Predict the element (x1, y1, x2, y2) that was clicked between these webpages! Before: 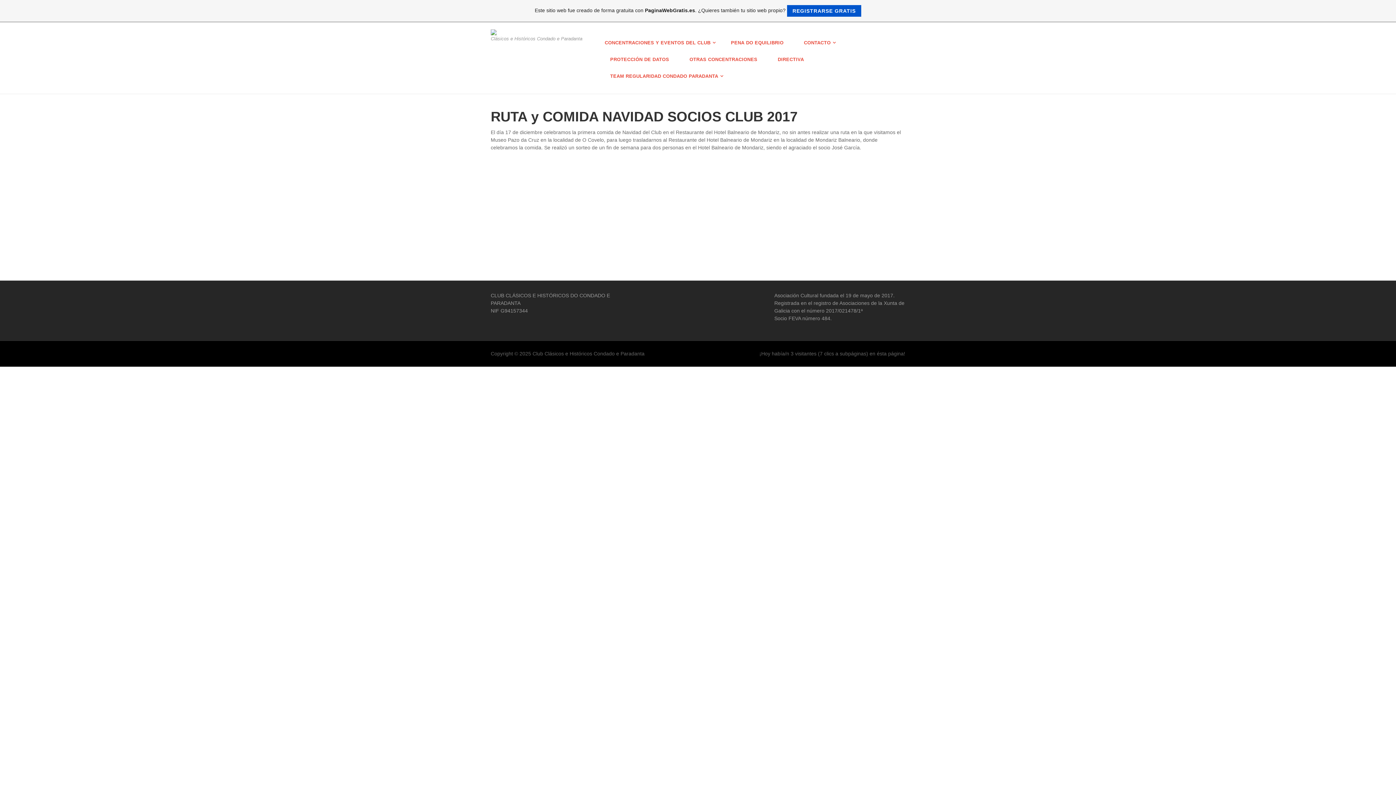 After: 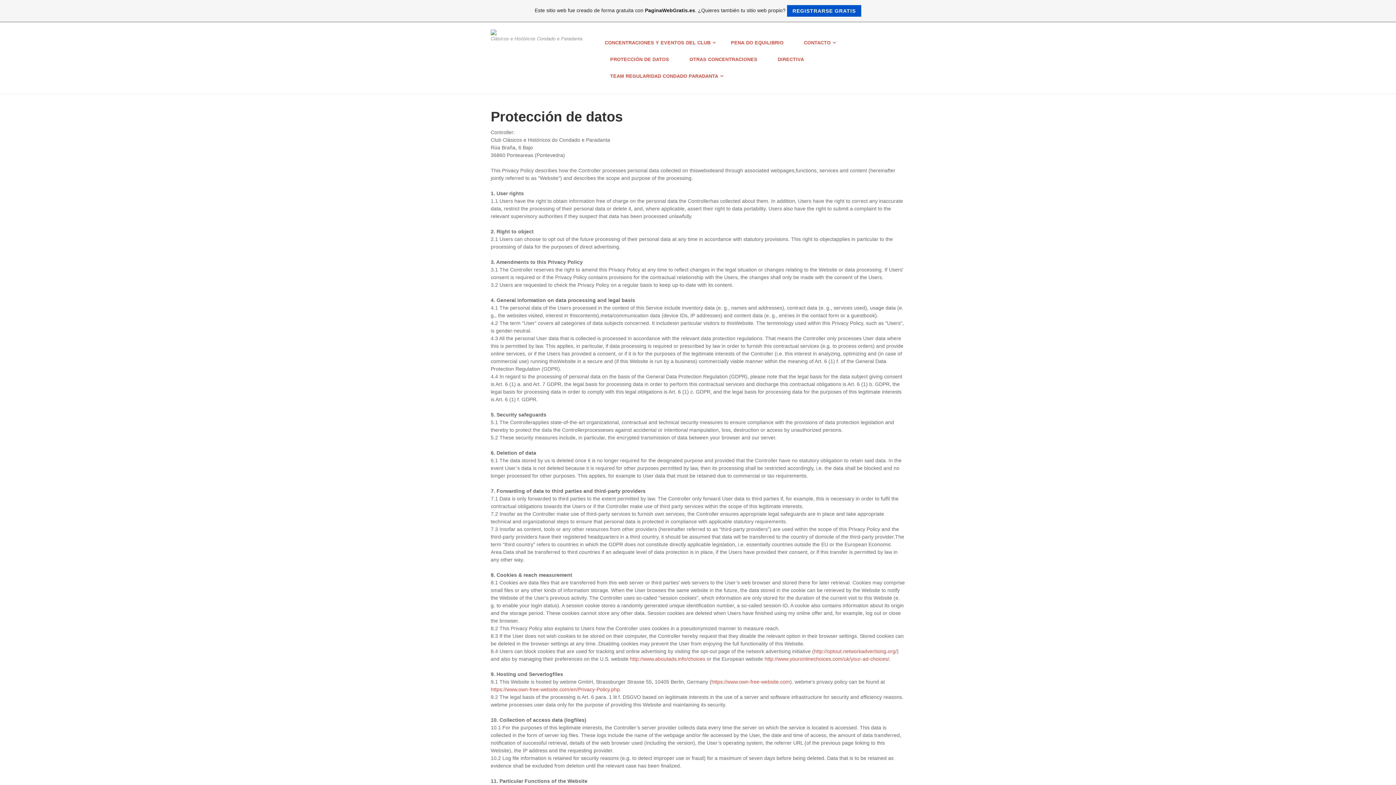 Action: bbox: (603, 51, 676, 68) label: PROTECCIÓN DE DATOS